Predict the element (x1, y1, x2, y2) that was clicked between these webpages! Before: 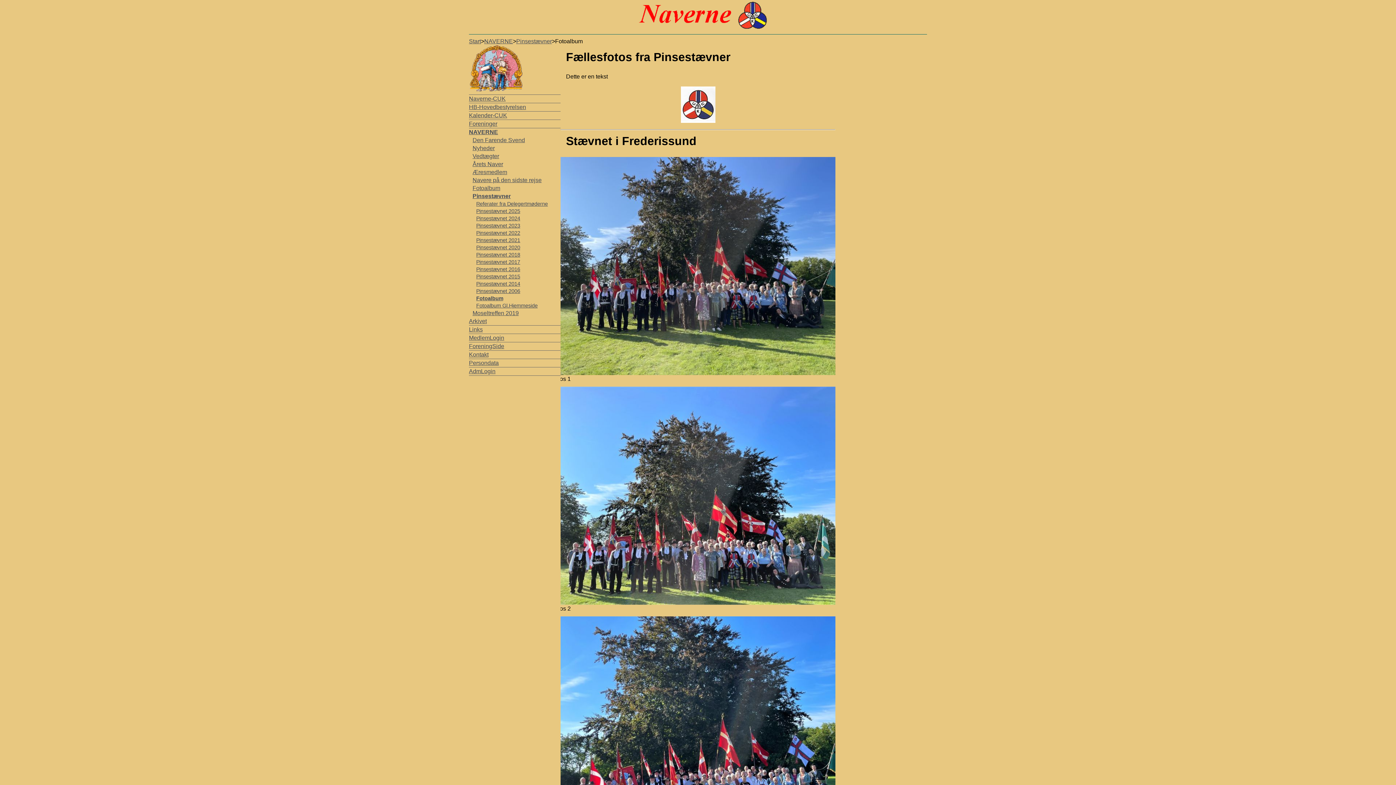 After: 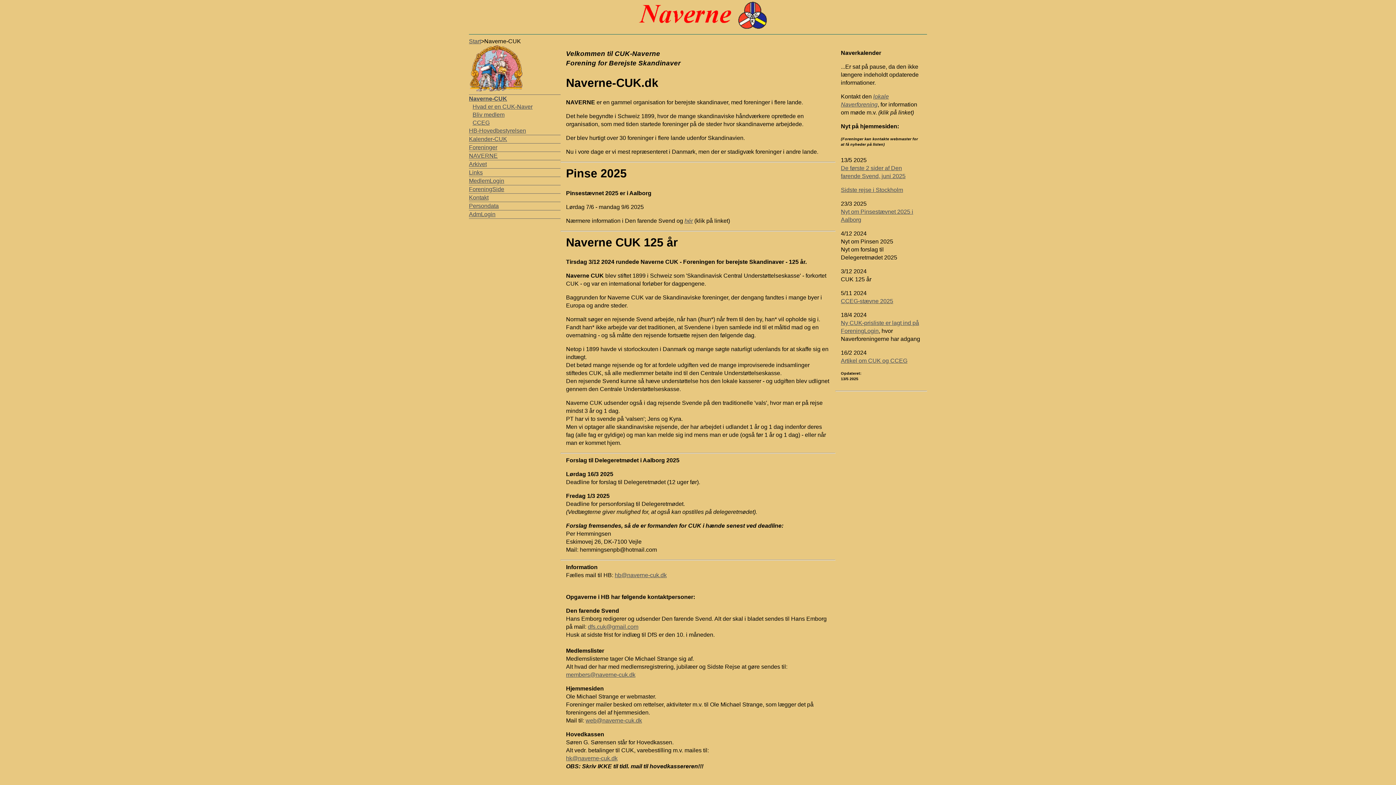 Action: bbox: (469, 87, 523, 93)